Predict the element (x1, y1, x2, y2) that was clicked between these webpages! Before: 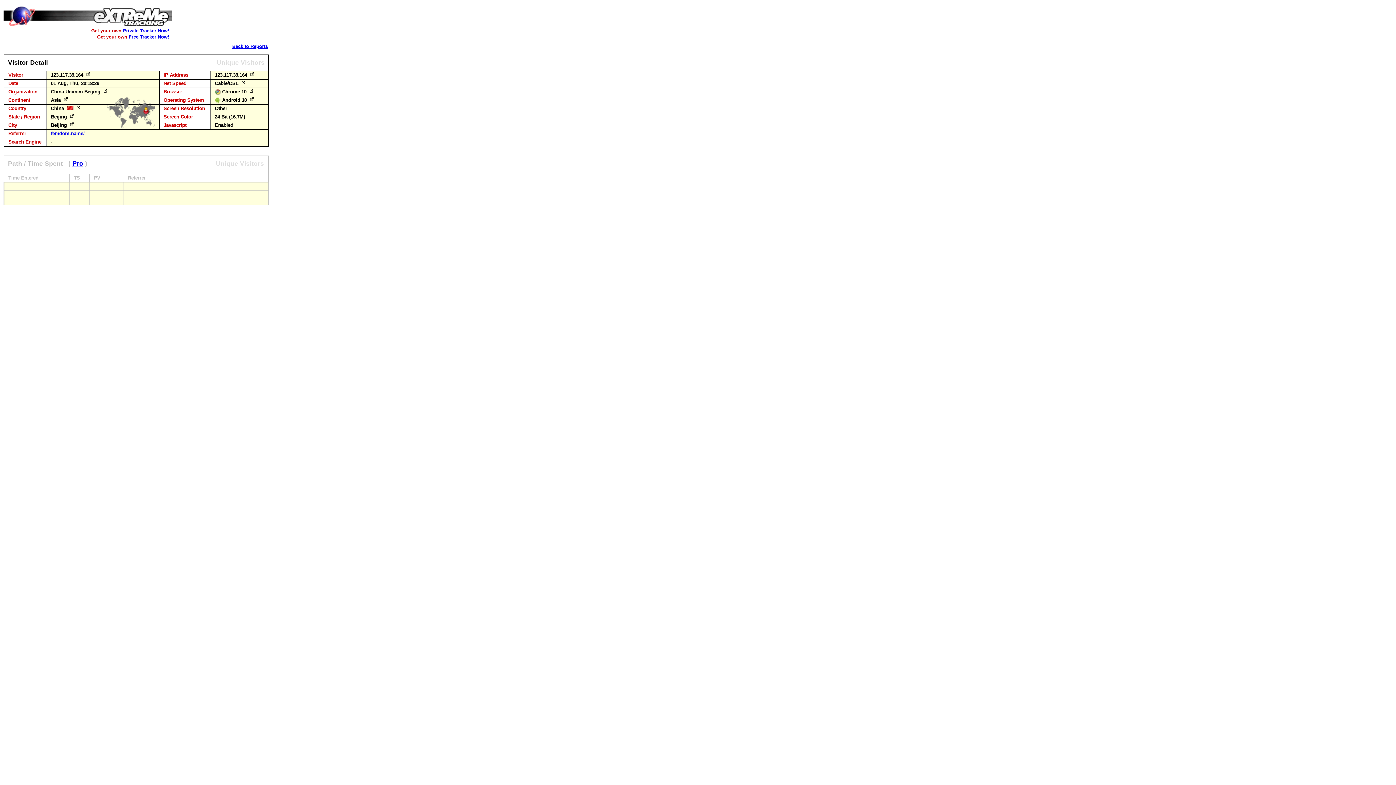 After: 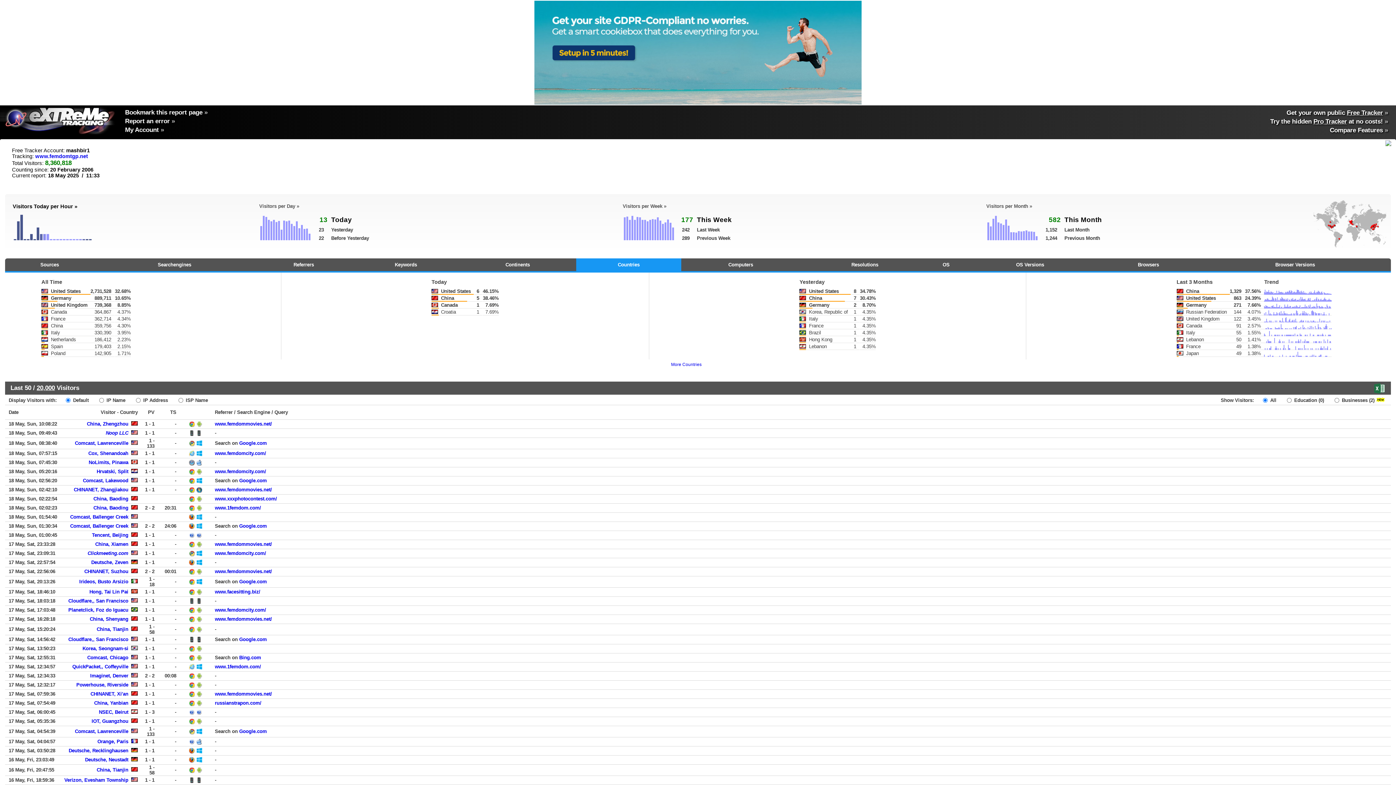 Action: label: Back to Reports bbox: (232, 43, 268, 49)